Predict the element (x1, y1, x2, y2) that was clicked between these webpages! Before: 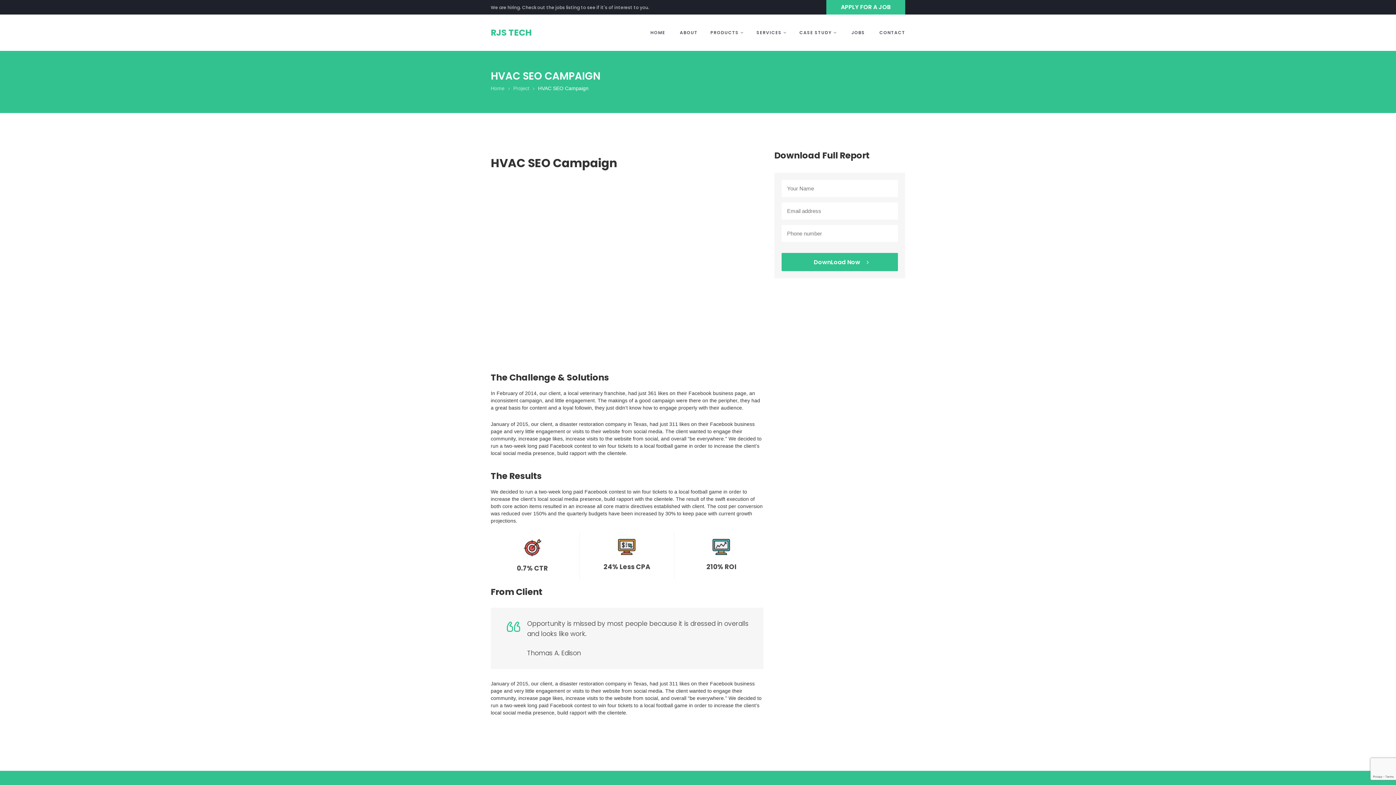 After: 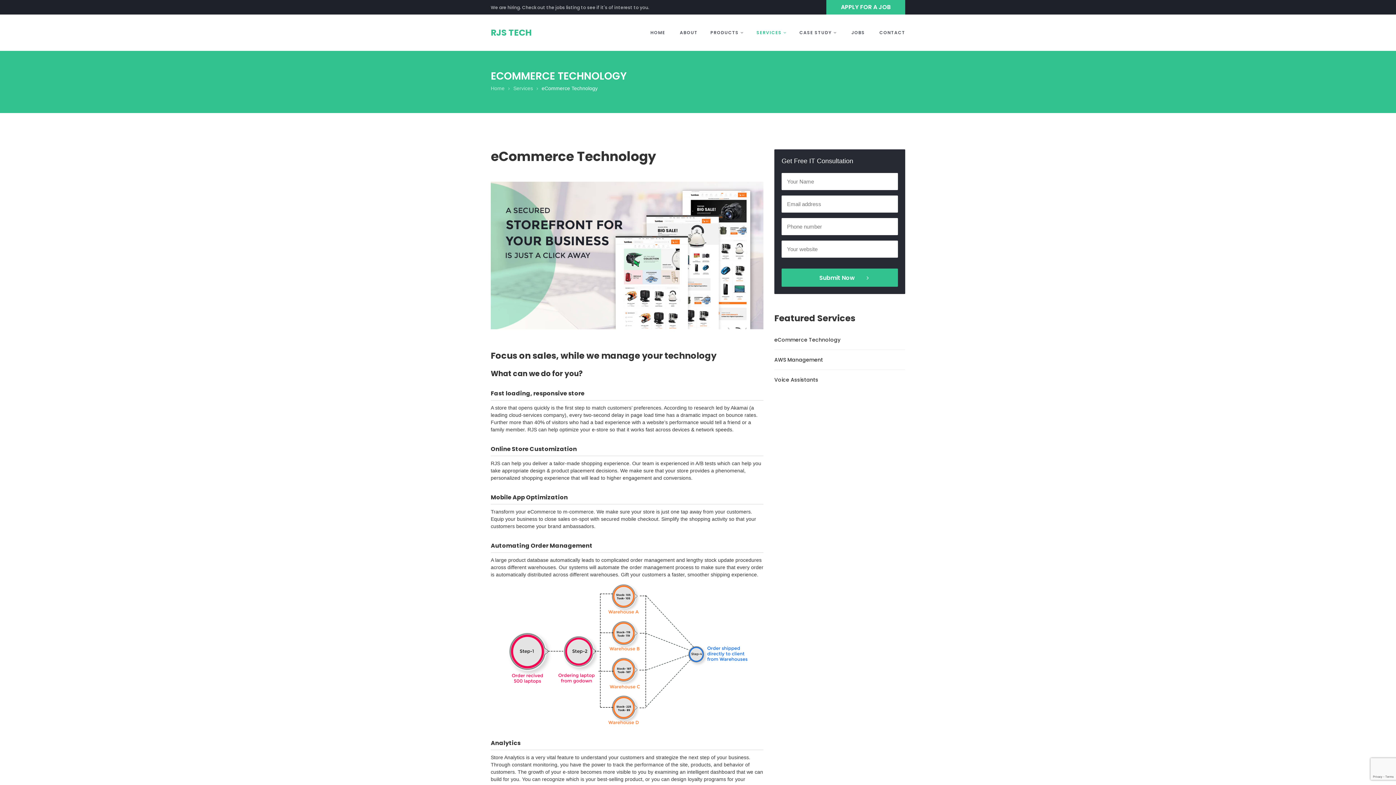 Action: bbox: (751, 14, 794, 50) label: SERVICES